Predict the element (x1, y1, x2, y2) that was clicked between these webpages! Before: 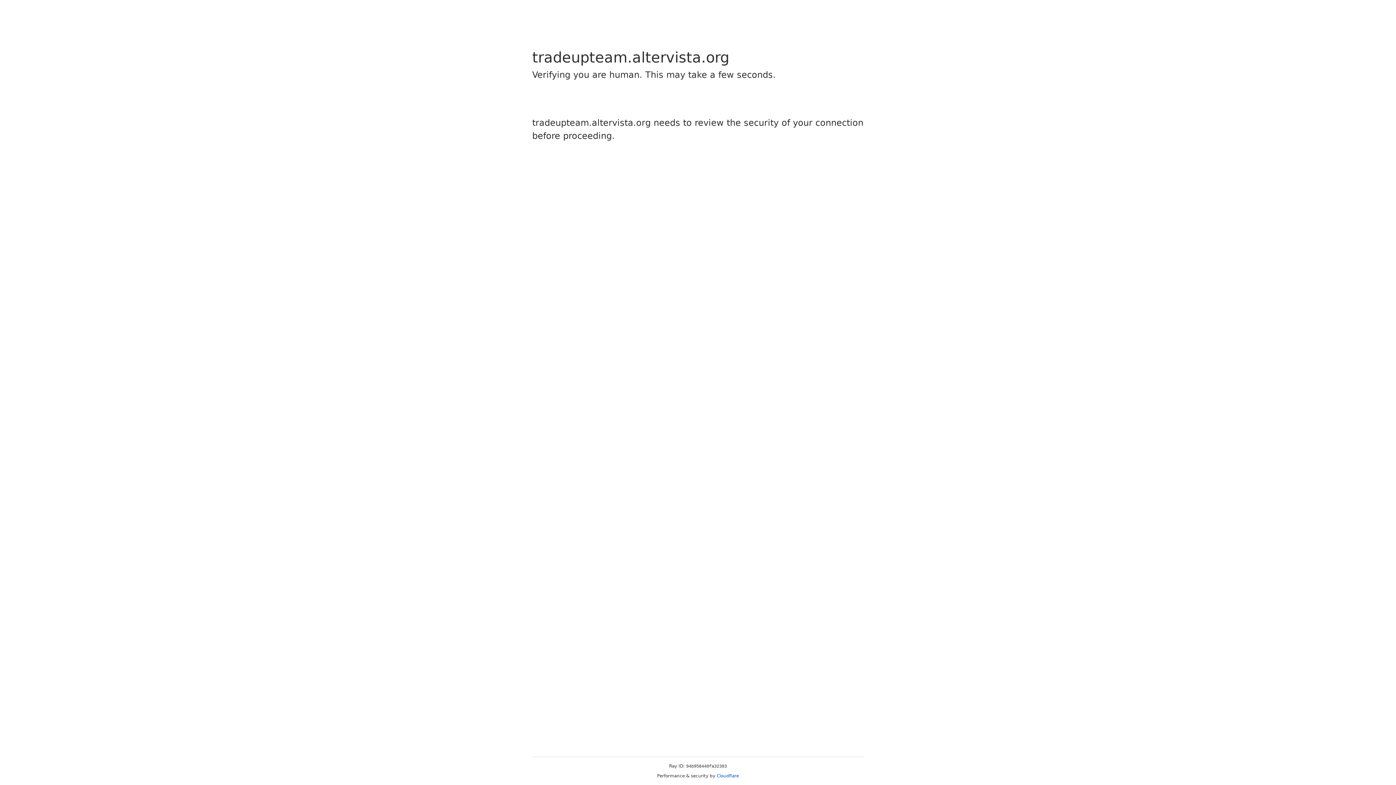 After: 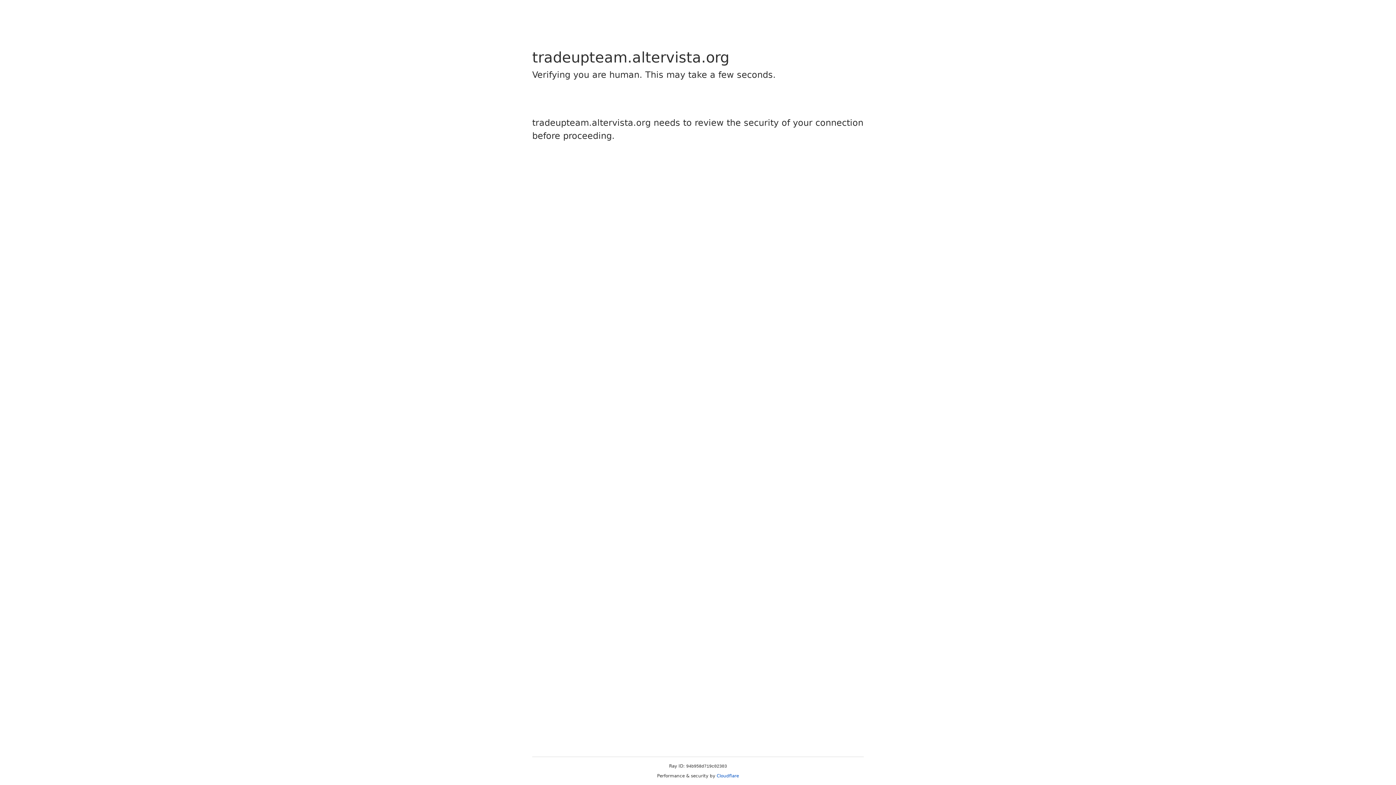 Action: label: Cloudflare bbox: (716, 773, 739, 778)